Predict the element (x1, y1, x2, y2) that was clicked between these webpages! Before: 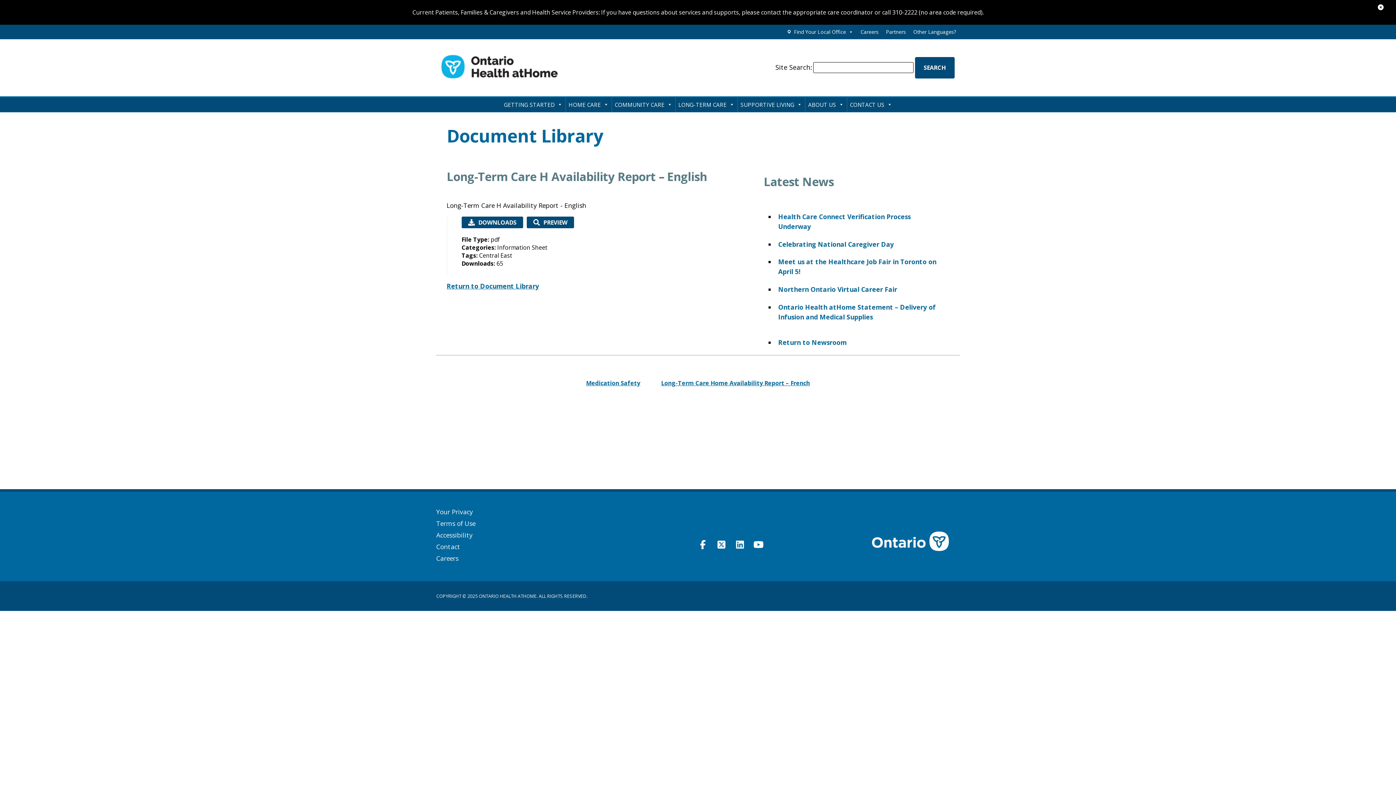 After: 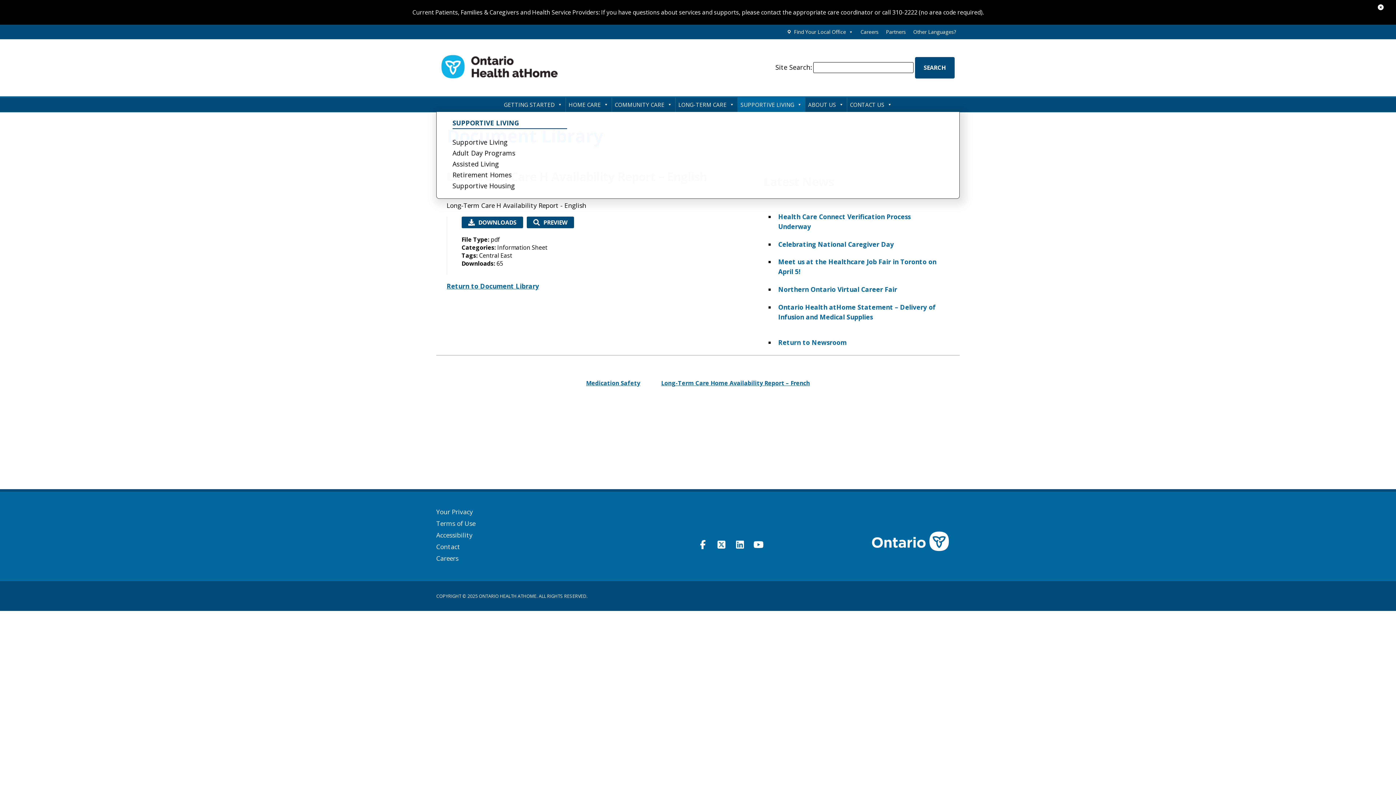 Action: bbox: (737, 97, 805, 111) label: SUPPORTIVE LIVING